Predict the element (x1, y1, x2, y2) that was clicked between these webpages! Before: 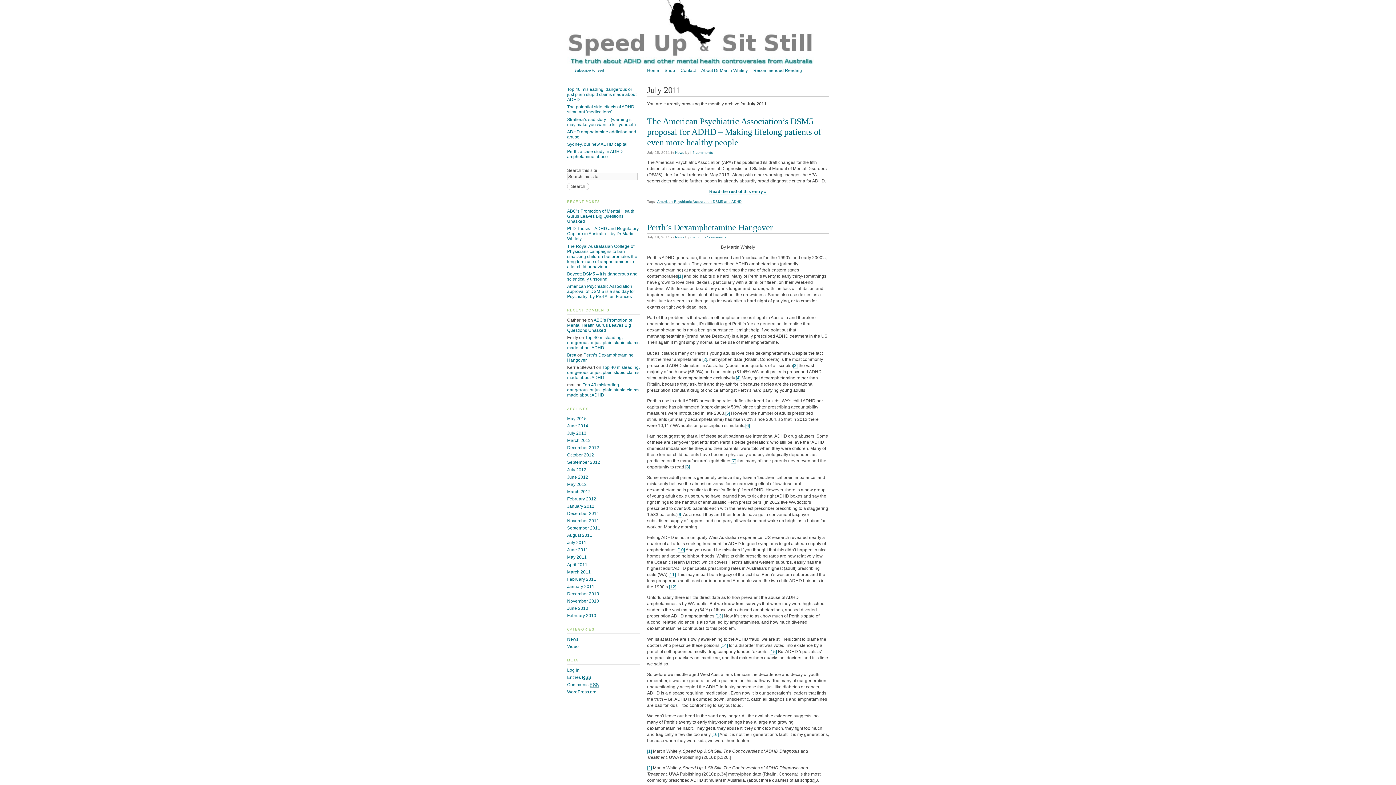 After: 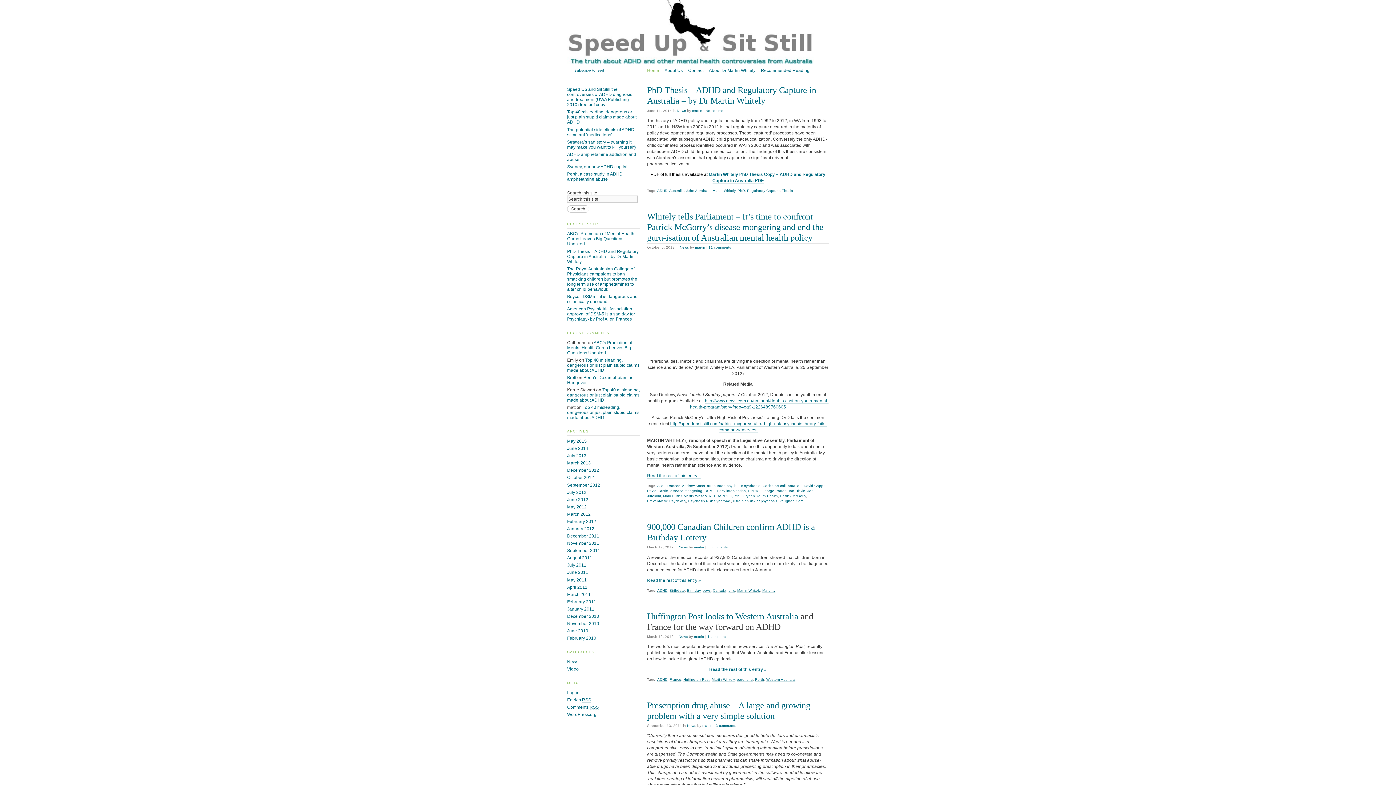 Action: bbox: (647, 68, 659, 73) label: Home